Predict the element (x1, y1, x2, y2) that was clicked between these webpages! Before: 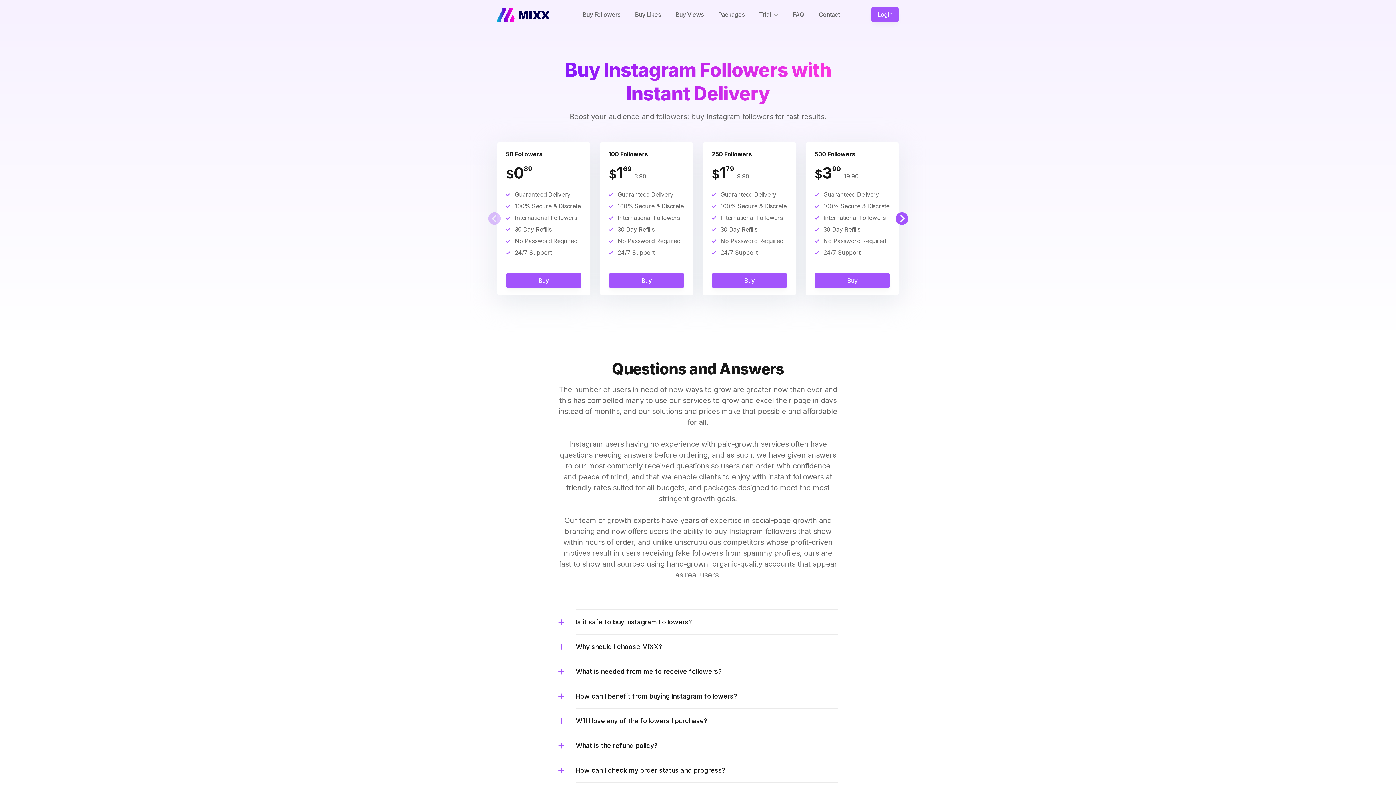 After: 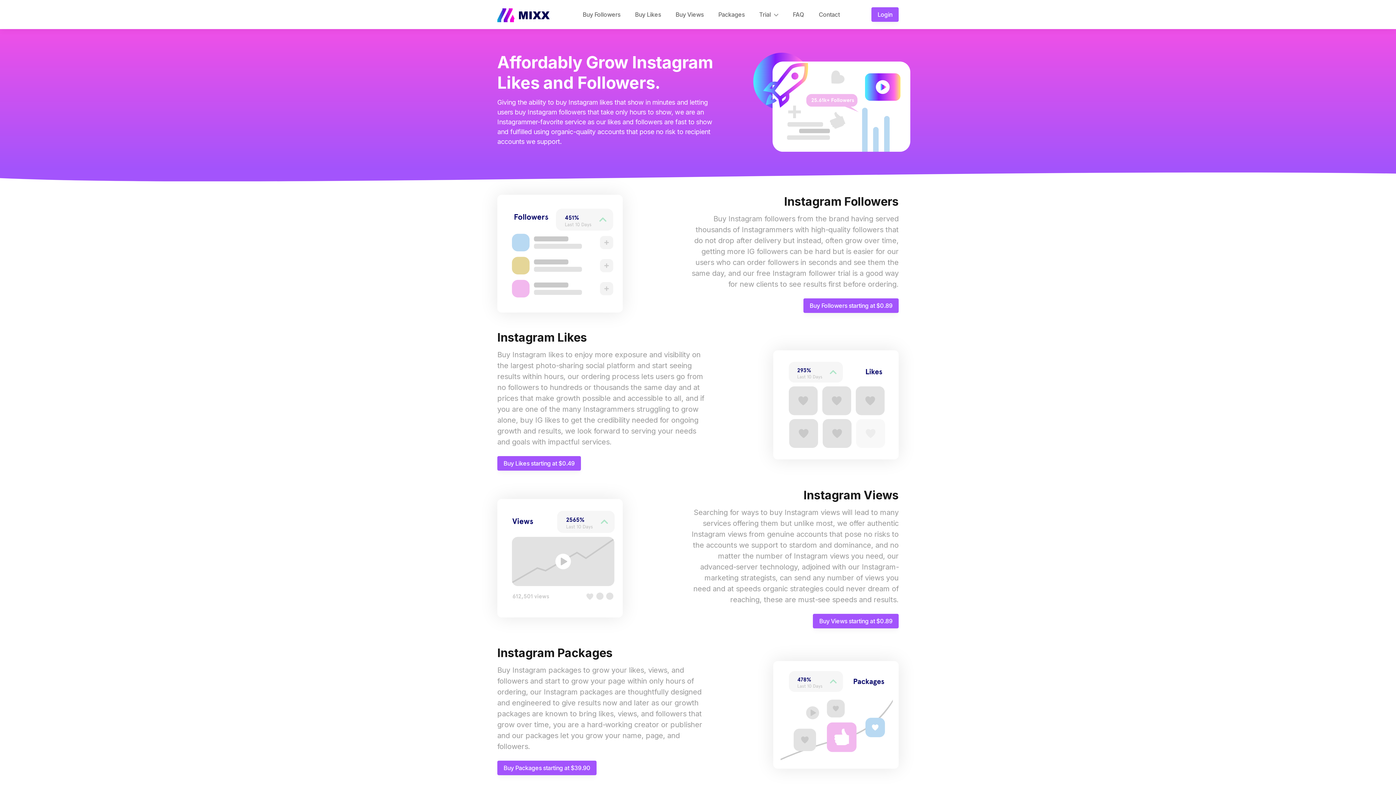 Action: label: Logo bbox: (497, 8, 549, 22)